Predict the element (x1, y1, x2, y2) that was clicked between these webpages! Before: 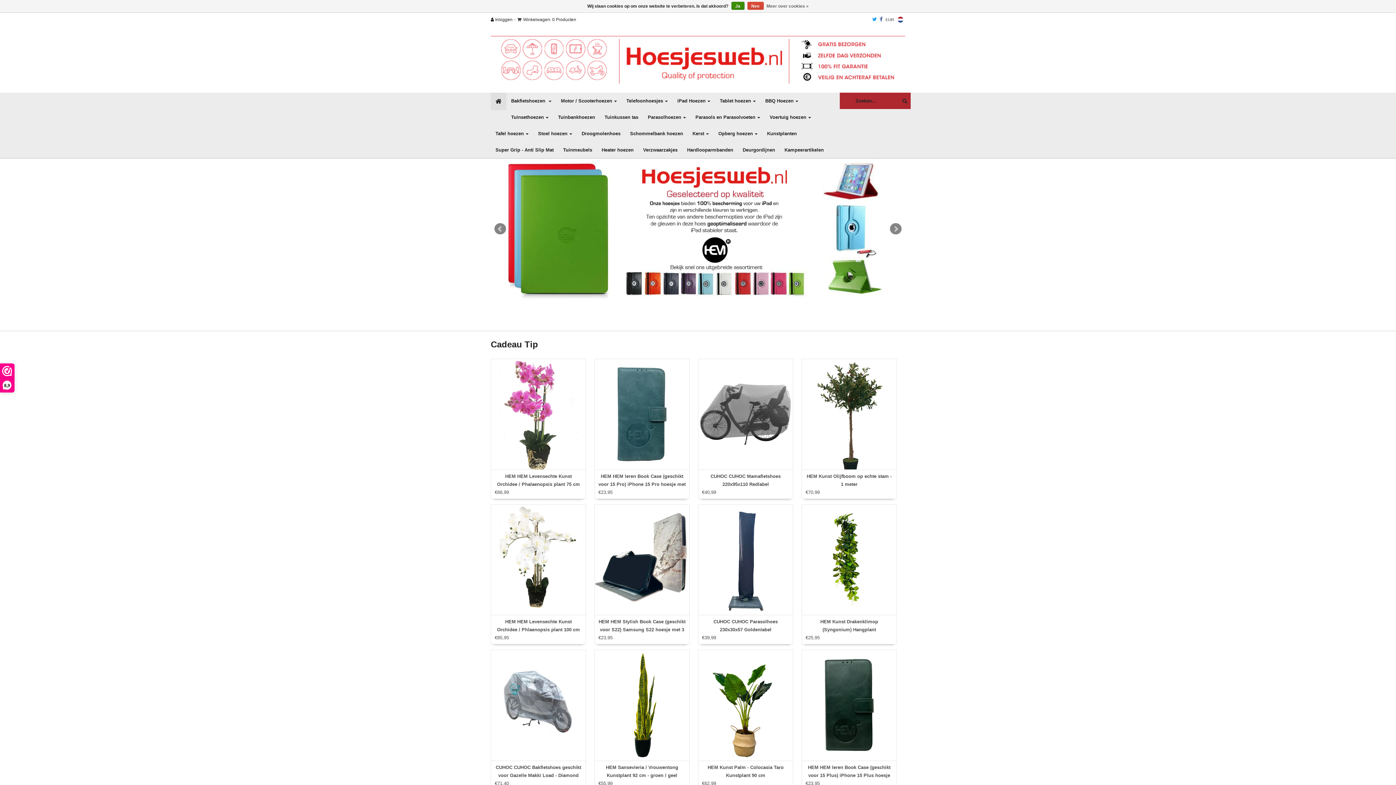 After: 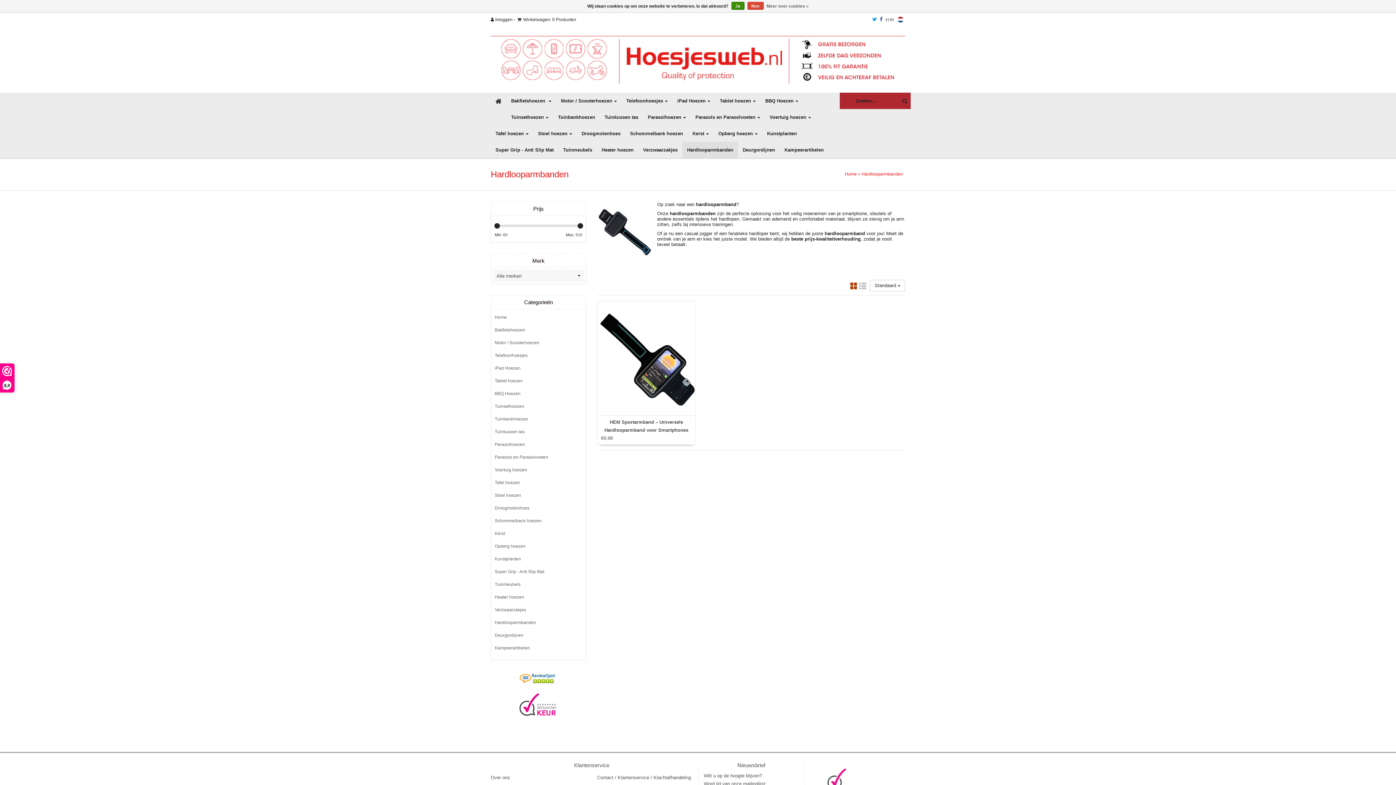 Action: label: Hardlooparmbanden bbox: (682, 141, 738, 158)